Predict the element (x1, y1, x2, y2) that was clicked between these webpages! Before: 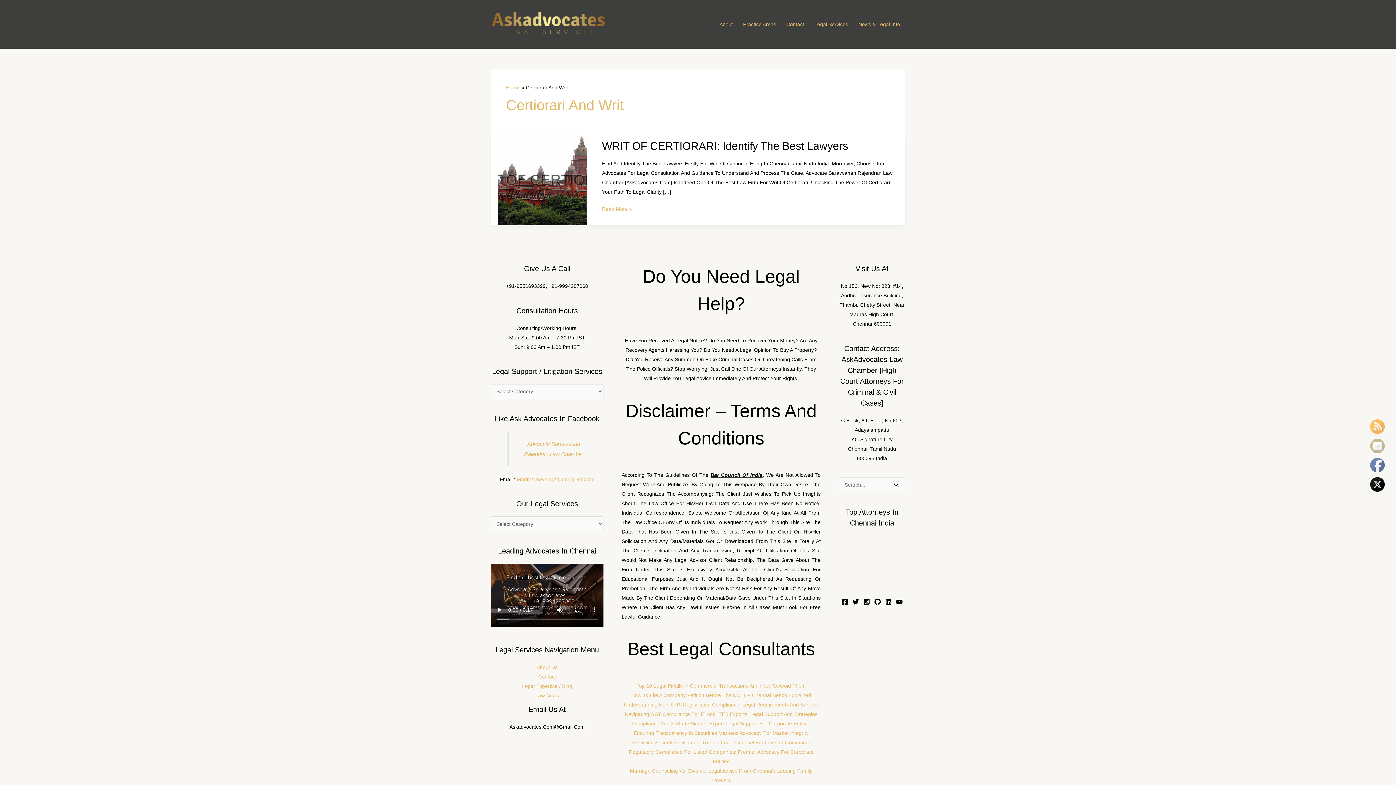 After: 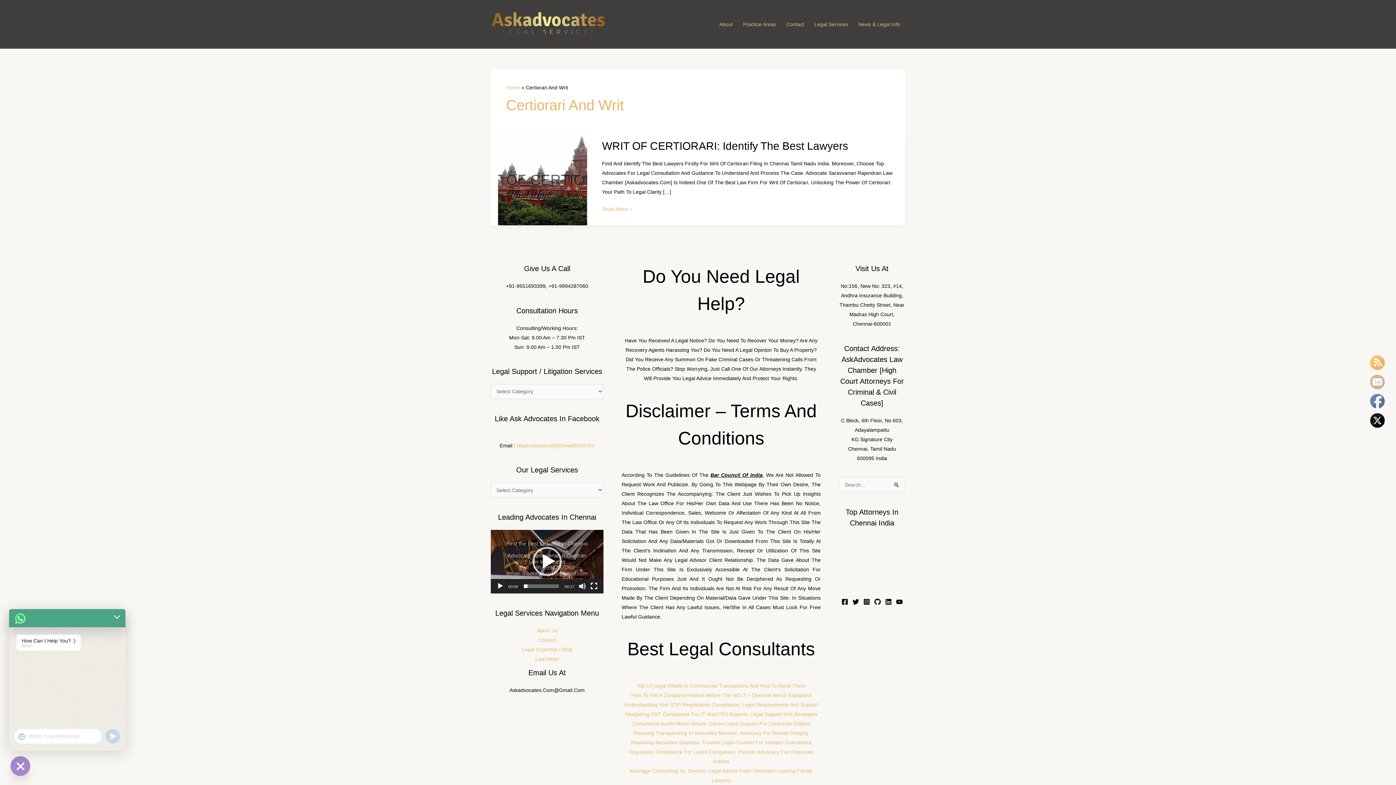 Action: label: GitHub bbox: (874, 598, 881, 605)